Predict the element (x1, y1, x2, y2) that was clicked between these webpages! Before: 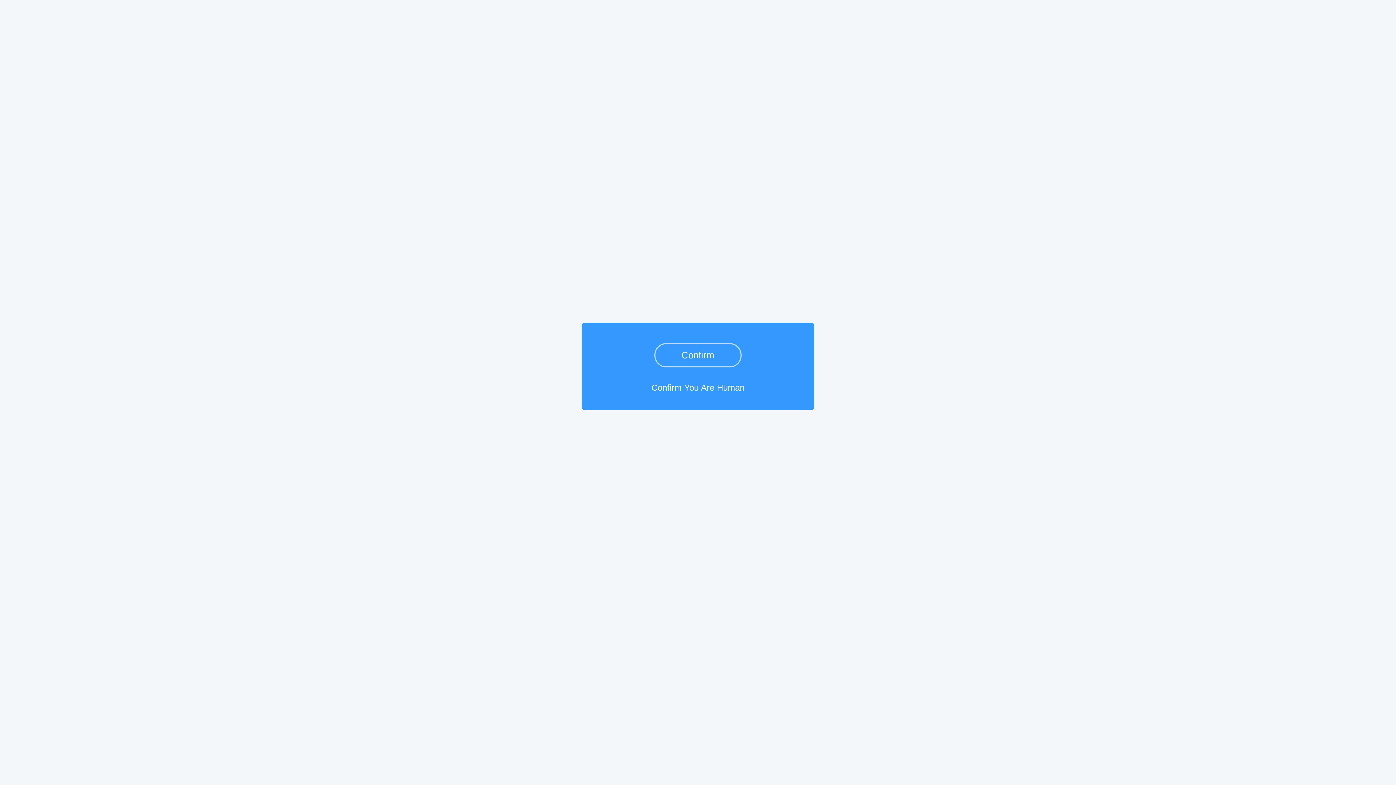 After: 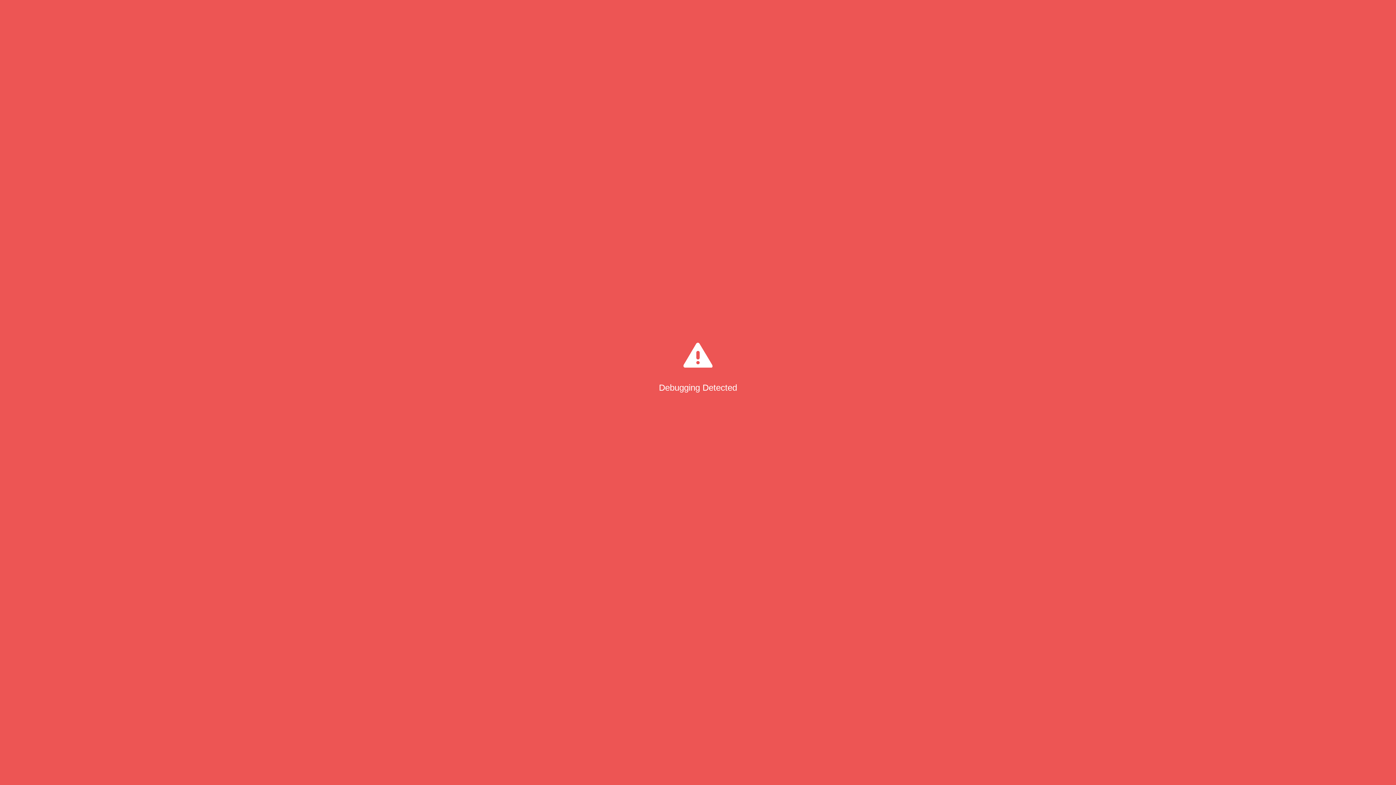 Action: label: Confirm bbox: (654, 343, 741, 367)